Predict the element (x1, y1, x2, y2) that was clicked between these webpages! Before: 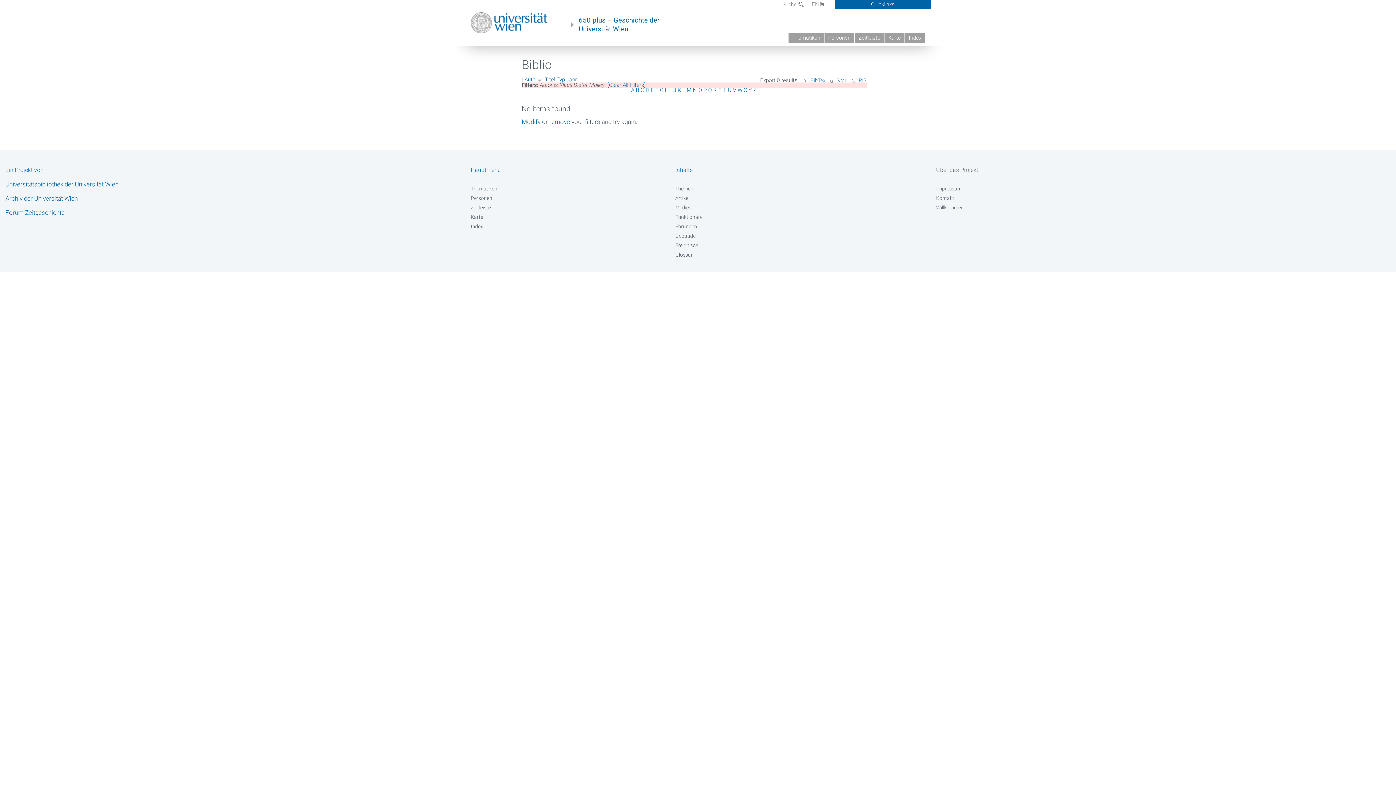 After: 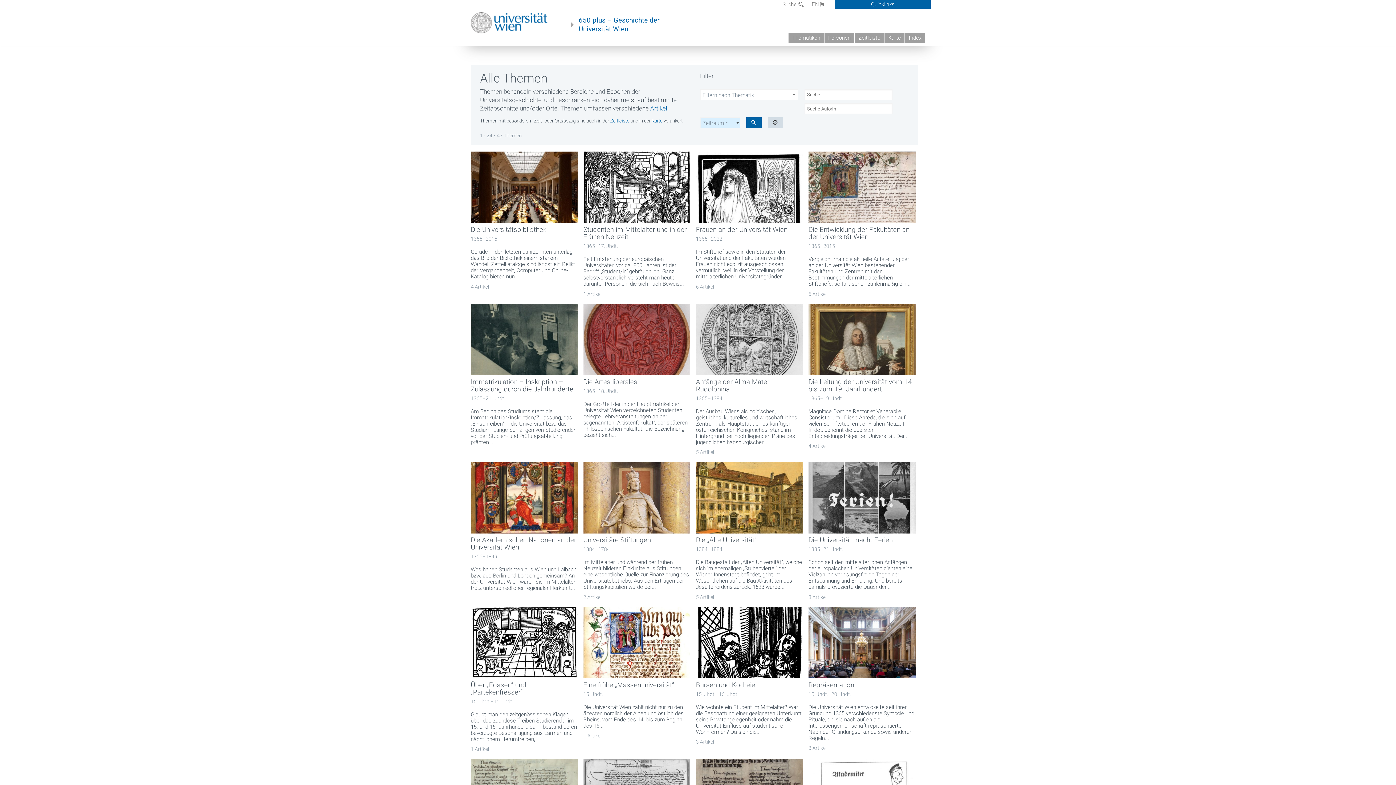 Action: bbox: (675, 185, 879, 192) label: Themen